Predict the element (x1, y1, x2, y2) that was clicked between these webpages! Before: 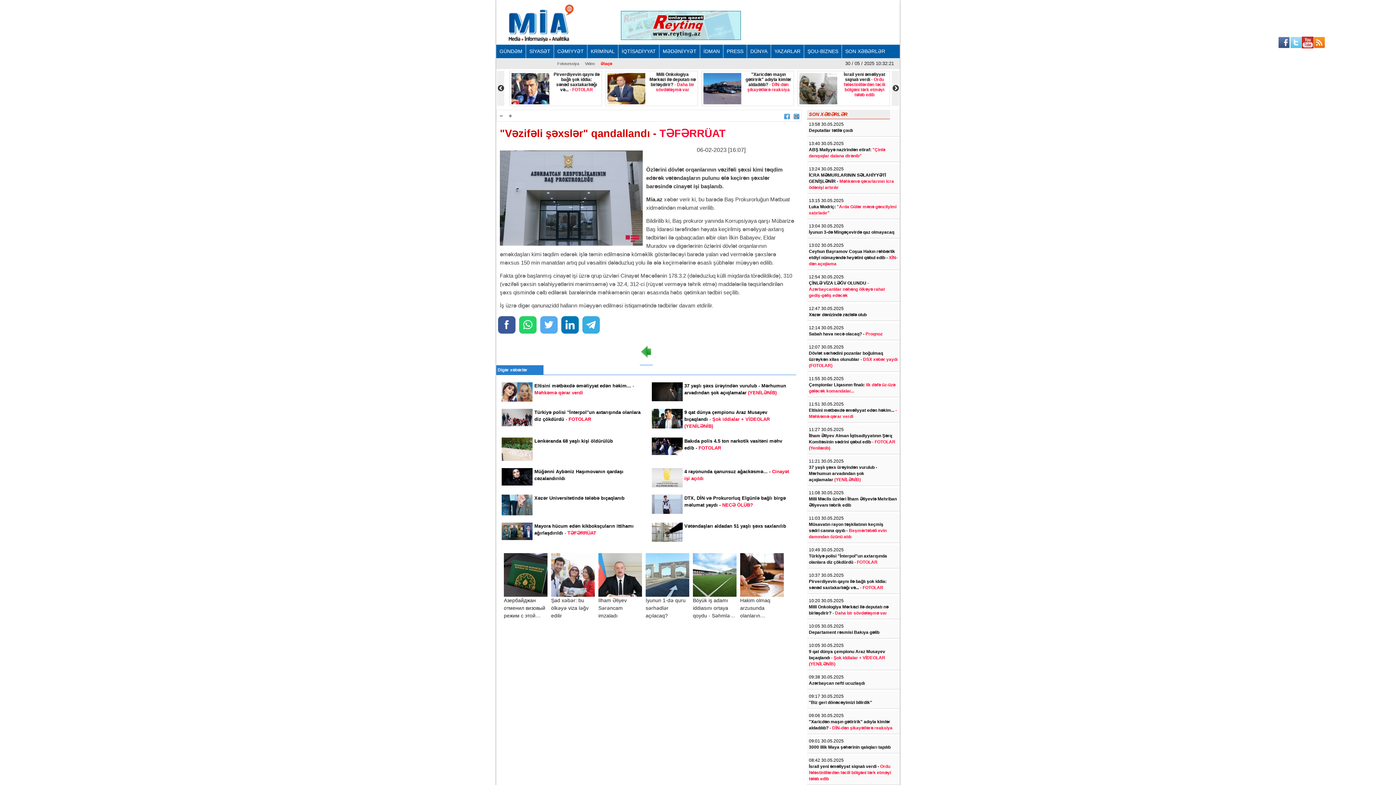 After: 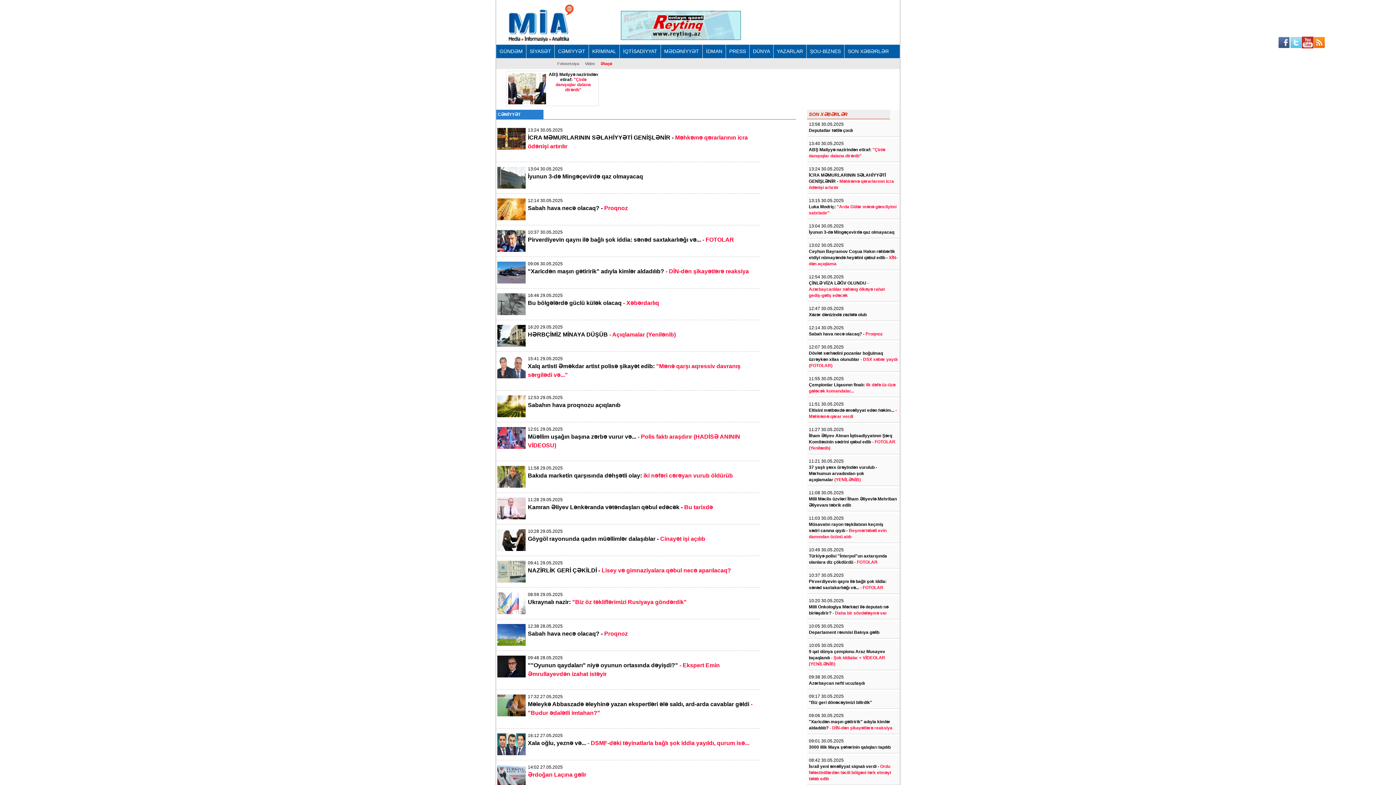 Action: label: CƏMİYYƏT bbox: (554, 44, 589, 58)